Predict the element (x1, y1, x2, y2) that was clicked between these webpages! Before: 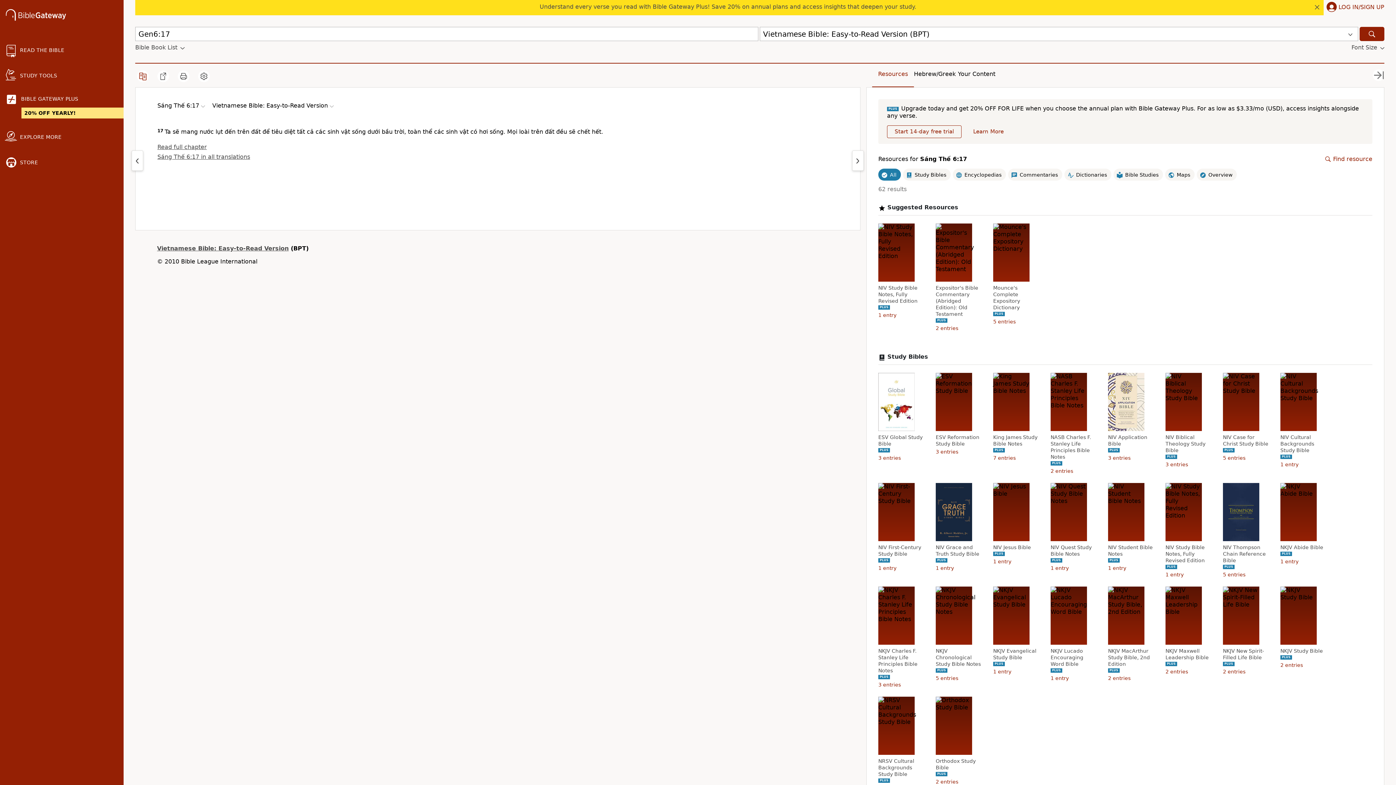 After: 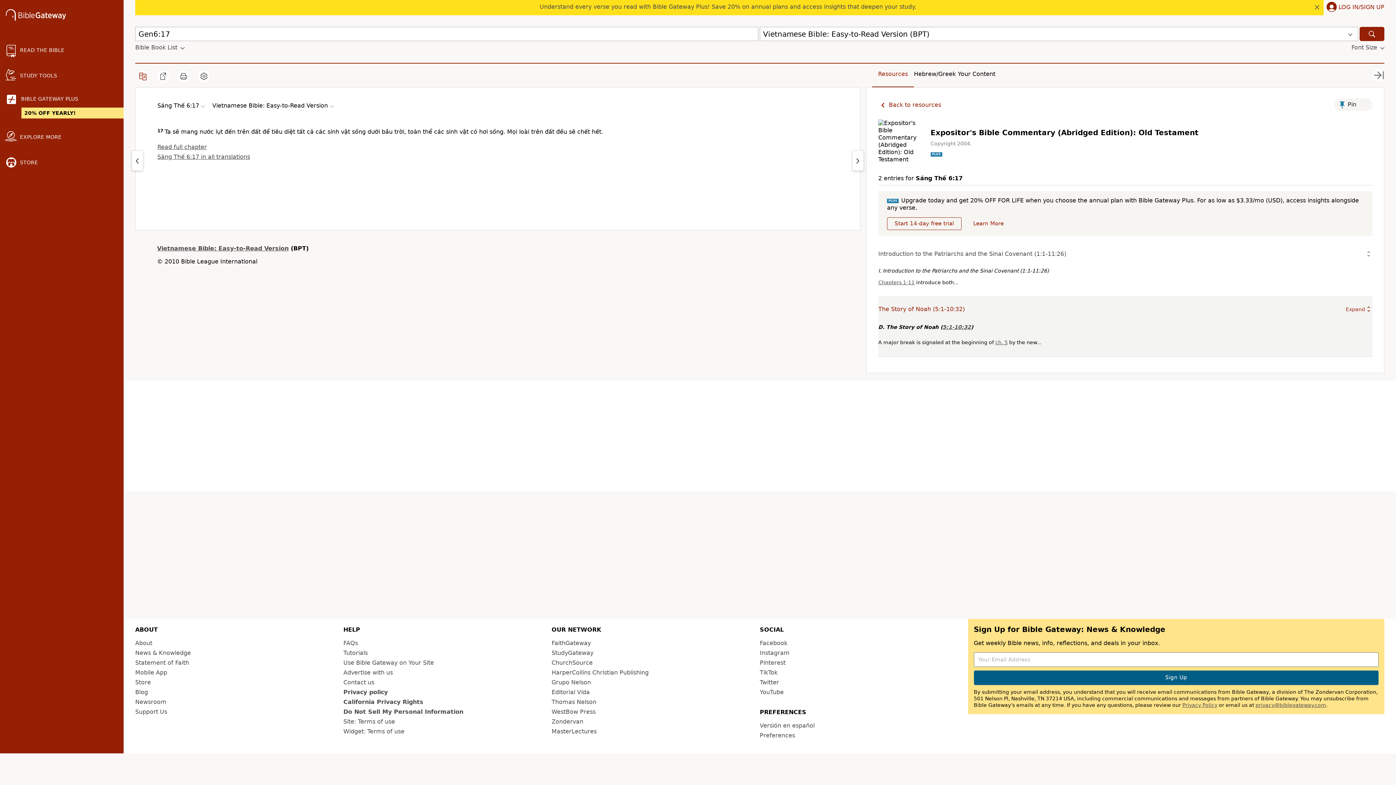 Action: bbox: (936, 284, 983, 317) label: Expositor's Bible Commentary (Abridged Edition): Old Testament